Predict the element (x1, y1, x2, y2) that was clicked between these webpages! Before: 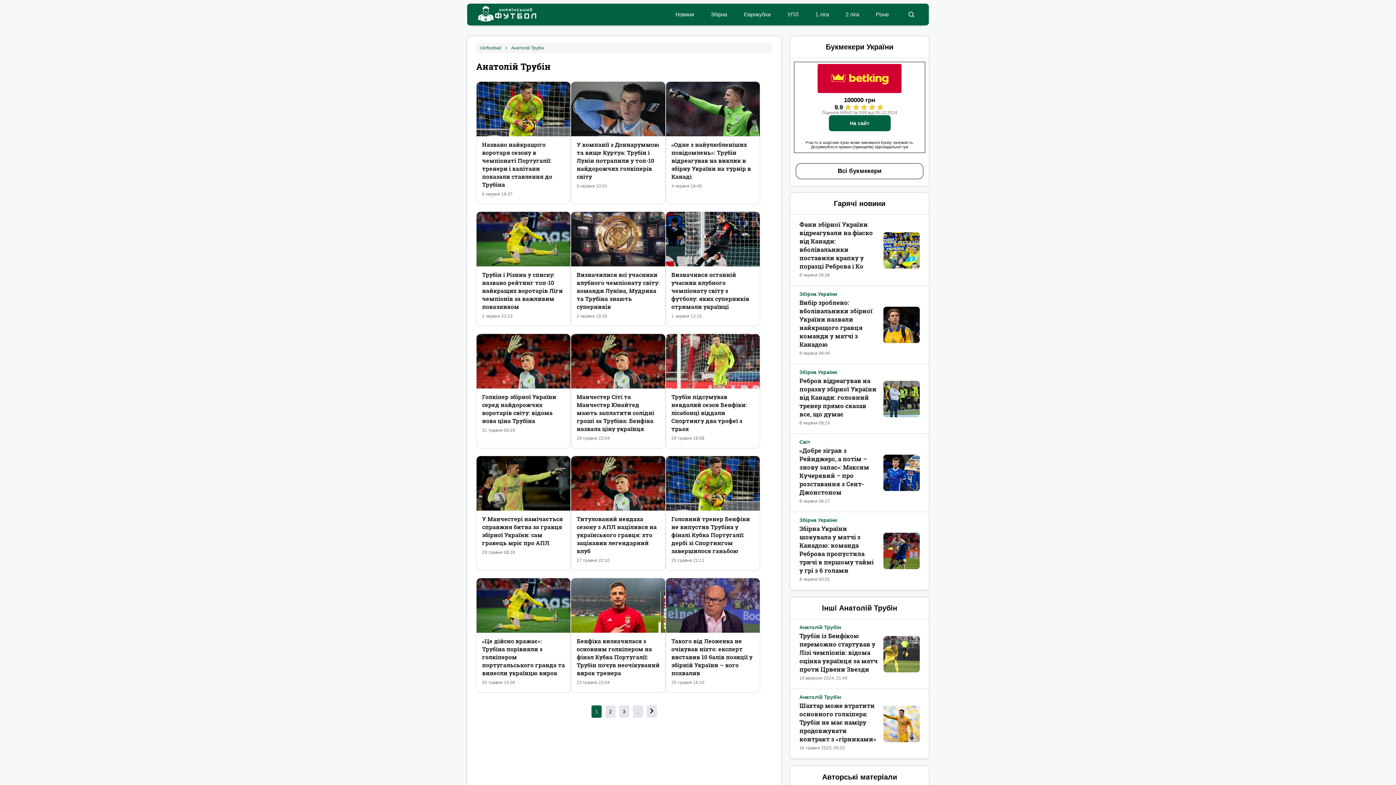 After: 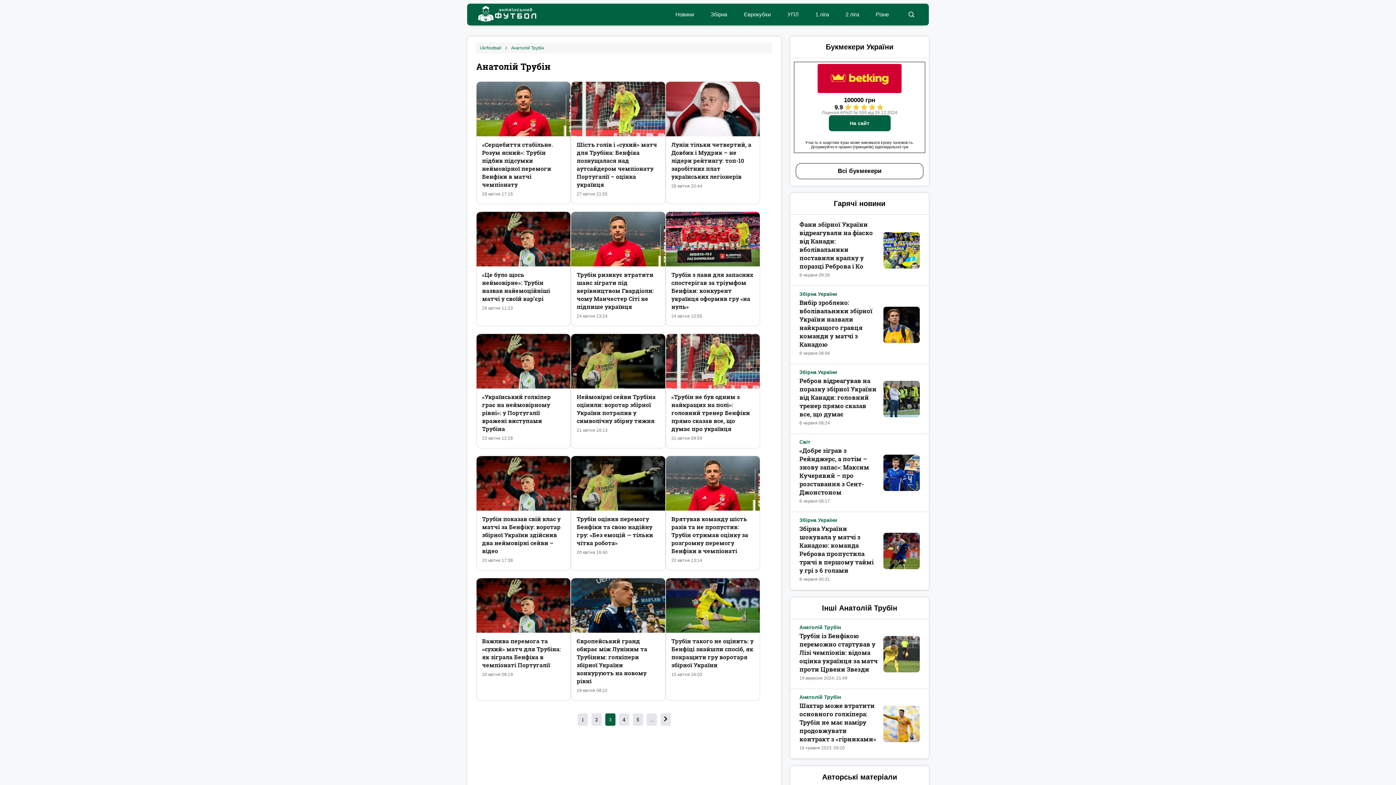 Action: bbox: (623, 708, 625, 715) label: 3